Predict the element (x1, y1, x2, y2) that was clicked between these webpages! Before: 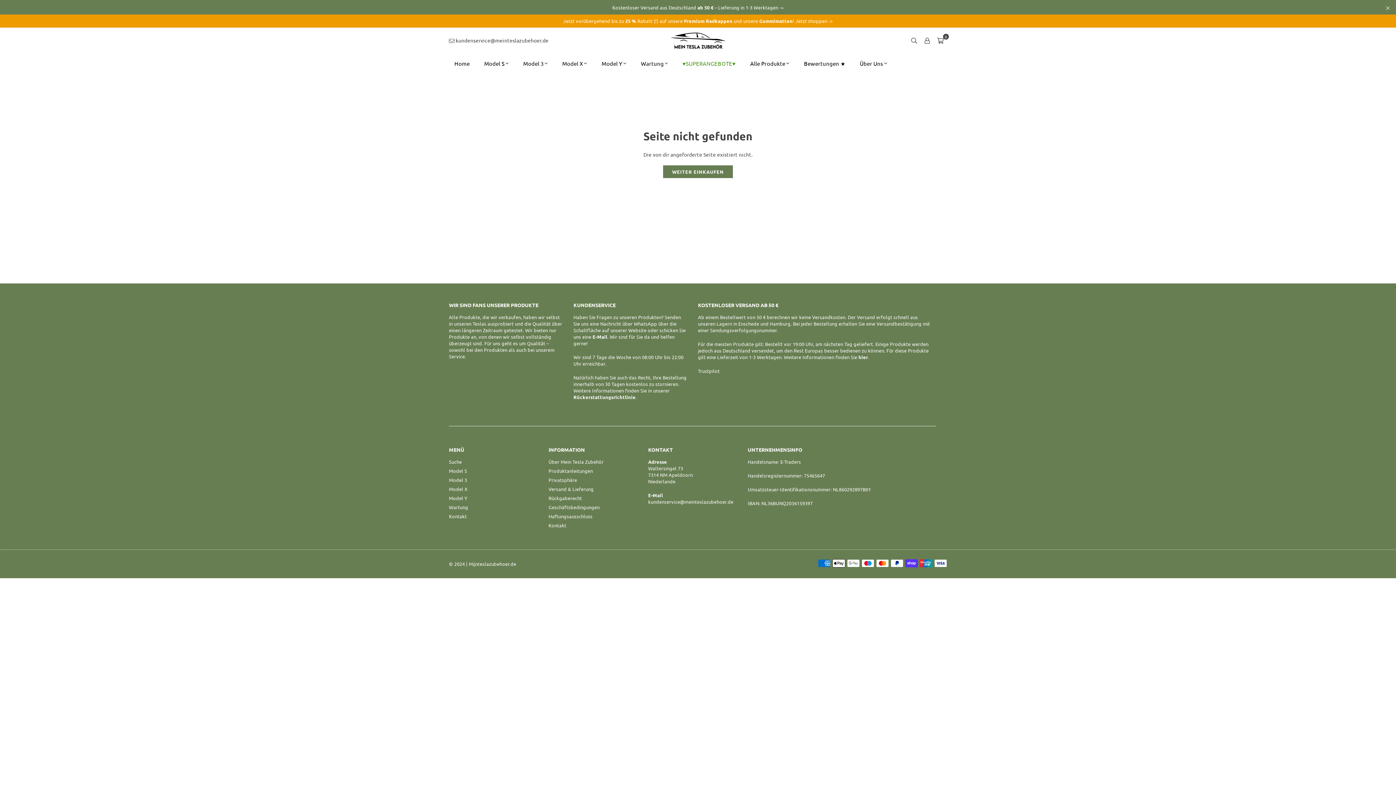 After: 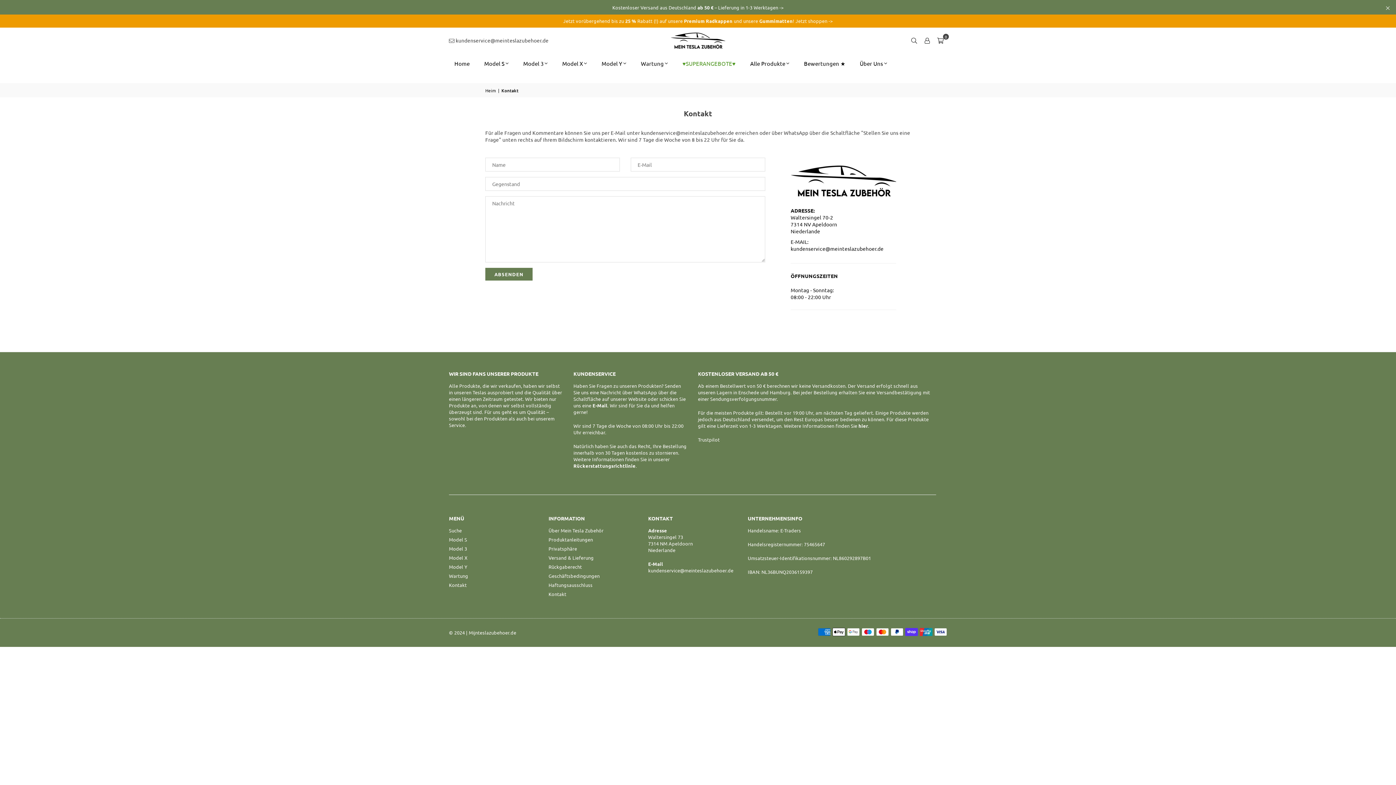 Action: bbox: (548, 522, 566, 528) label: Kontakt